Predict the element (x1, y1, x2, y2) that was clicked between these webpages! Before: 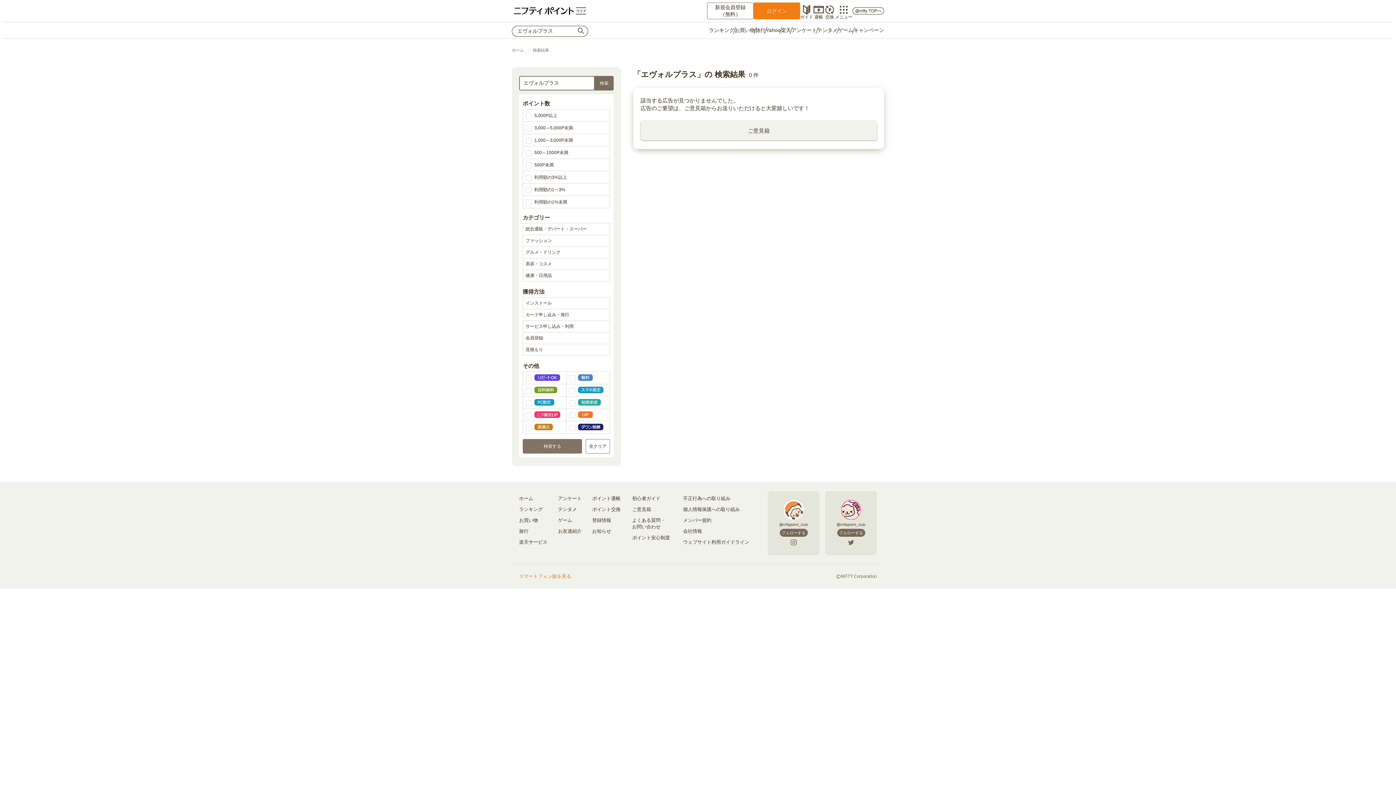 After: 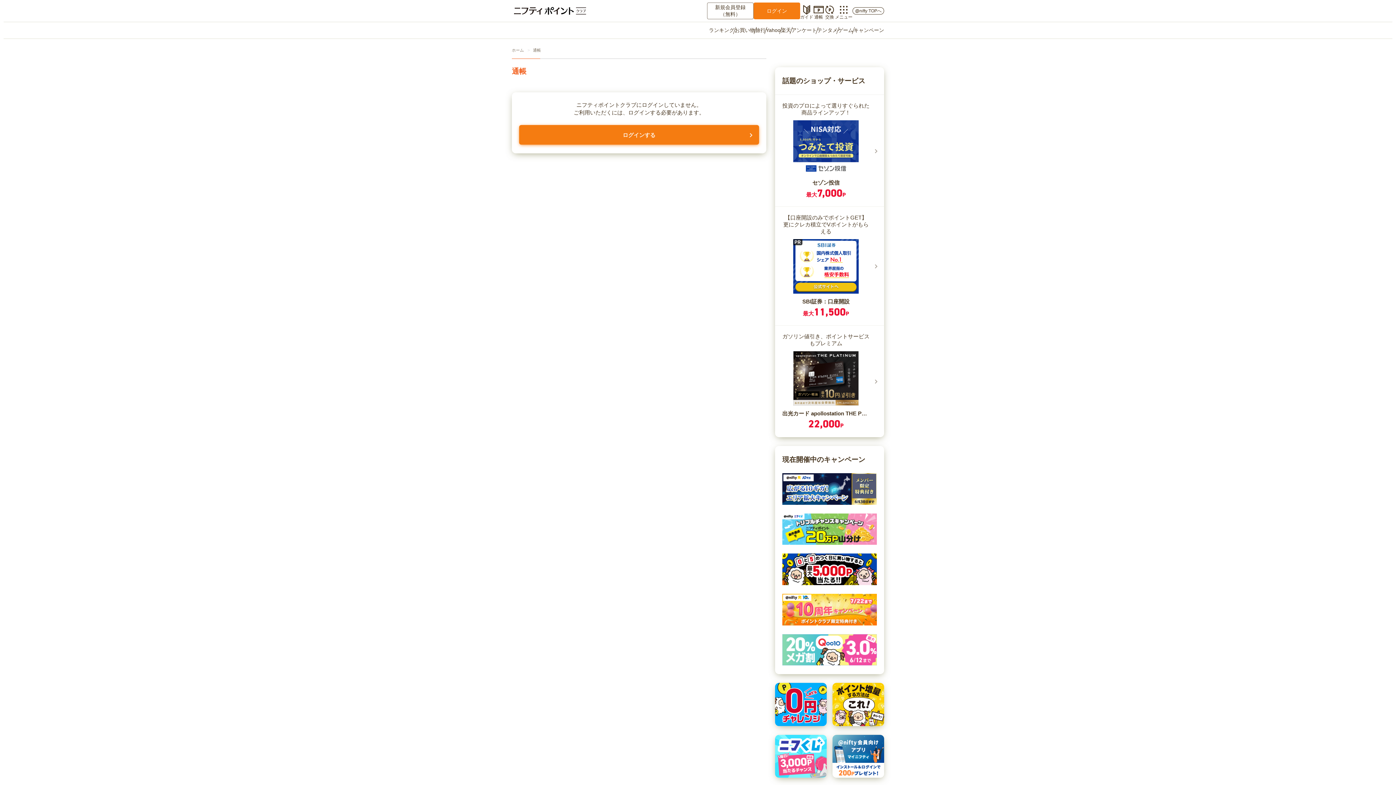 Action: bbox: (813, 3, 824, 18) label: 通帳